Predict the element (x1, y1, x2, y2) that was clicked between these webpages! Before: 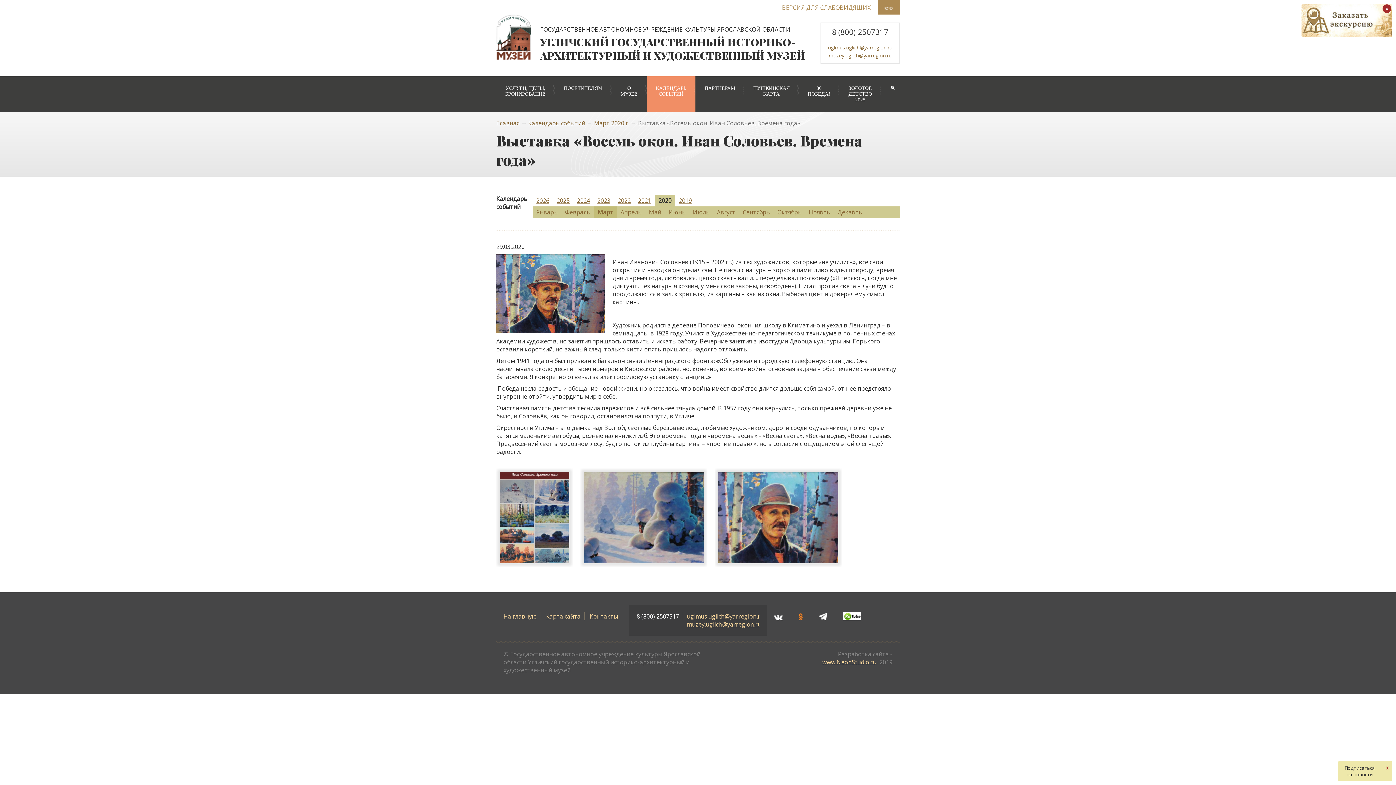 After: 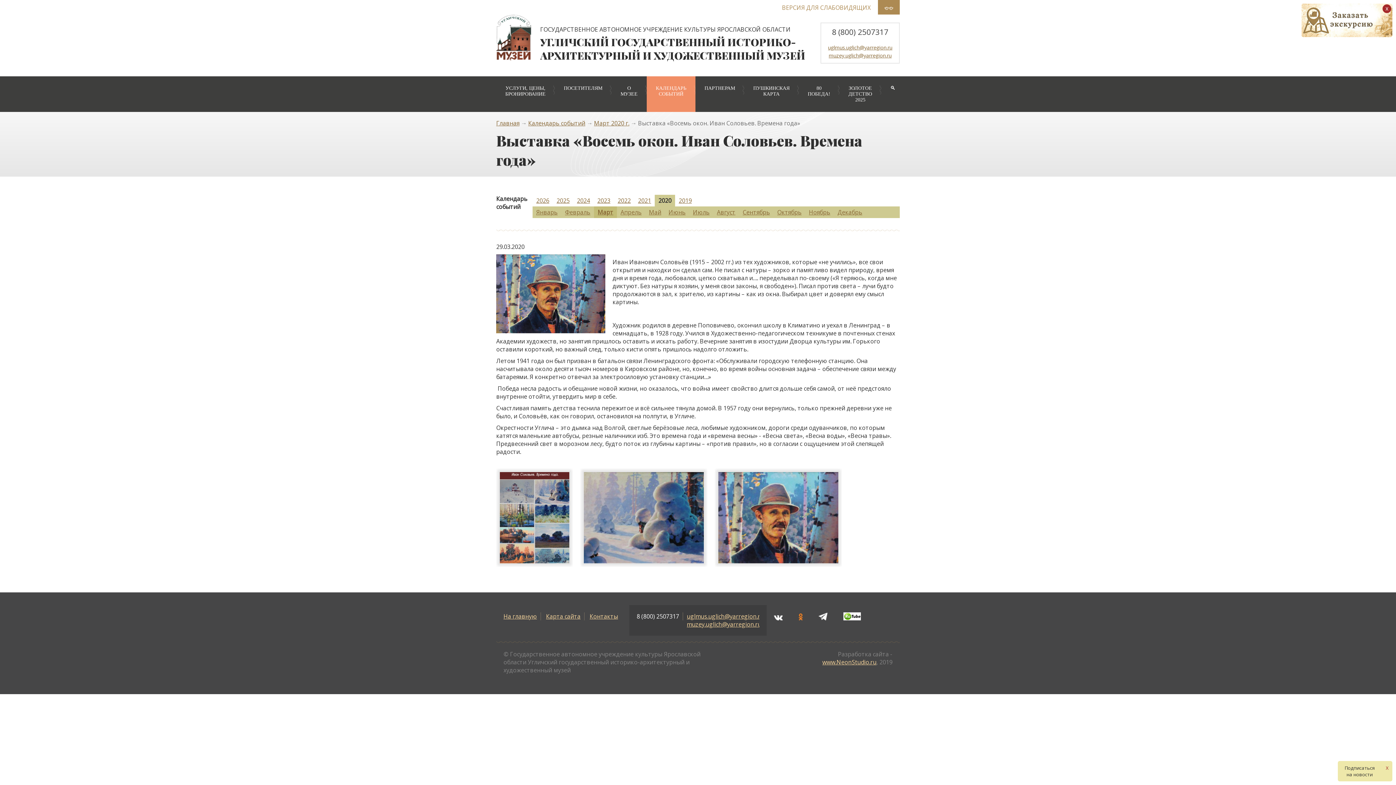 Action: label: muzey.uglich@yarregion.ru bbox: (828, 52, 891, 58)